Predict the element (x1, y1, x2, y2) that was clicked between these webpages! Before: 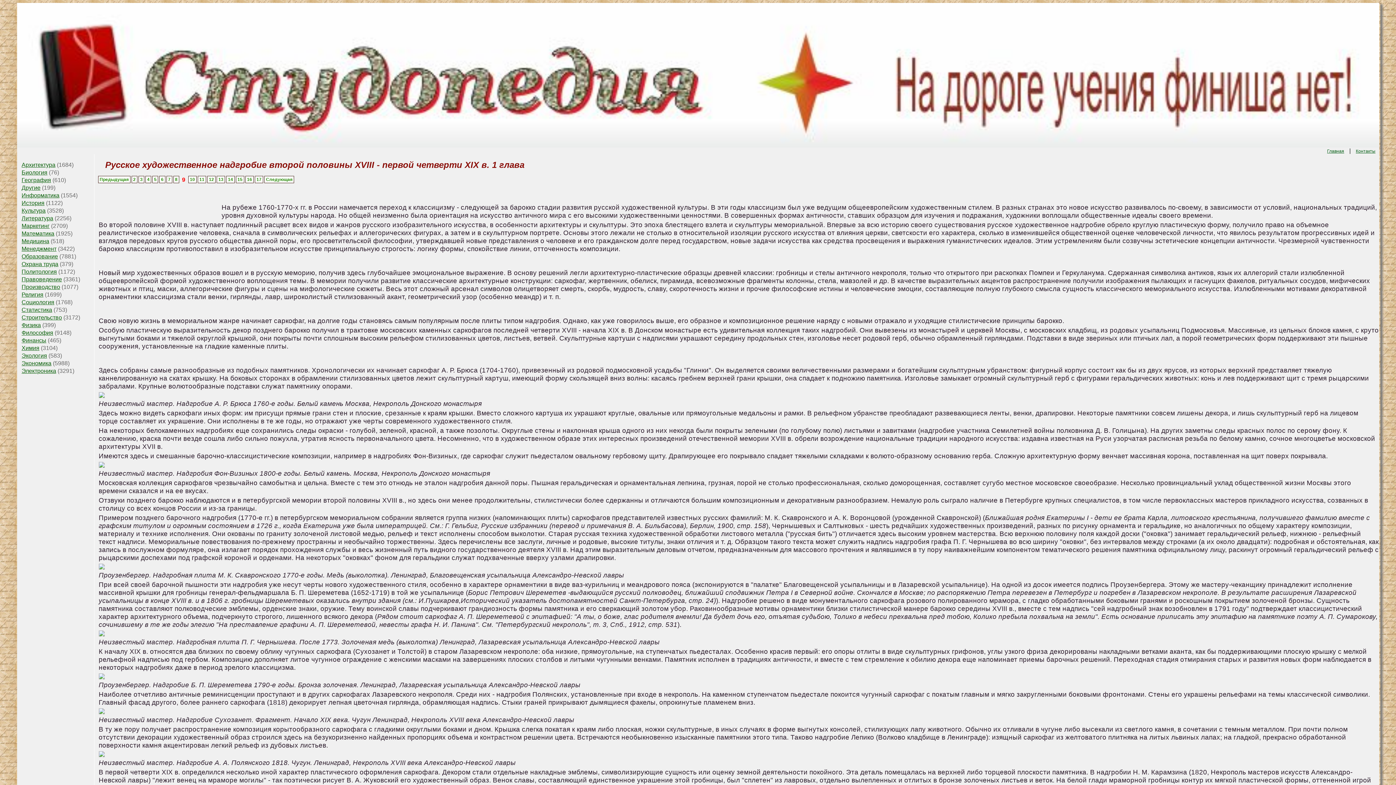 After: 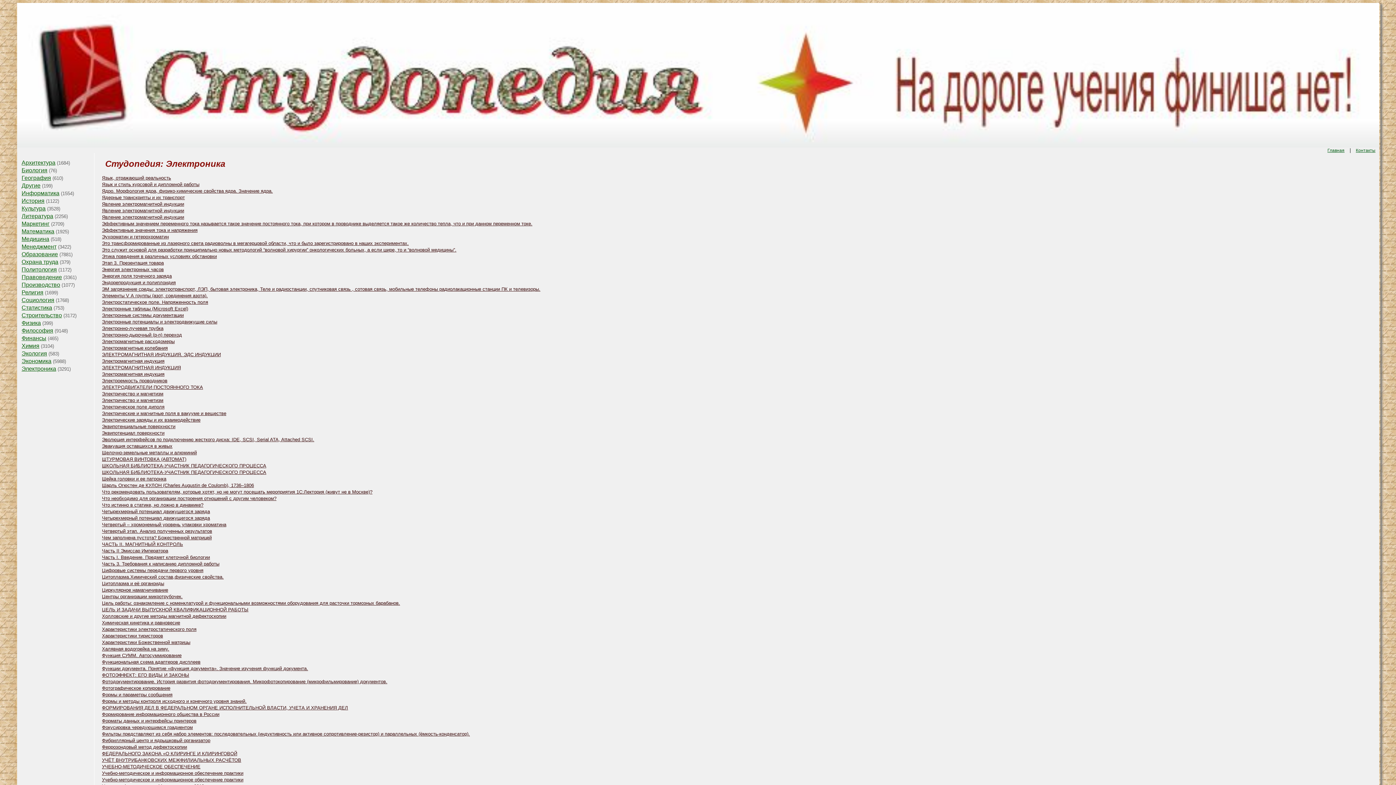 Action: bbox: (21, 367, 56, 374) label: Электроника